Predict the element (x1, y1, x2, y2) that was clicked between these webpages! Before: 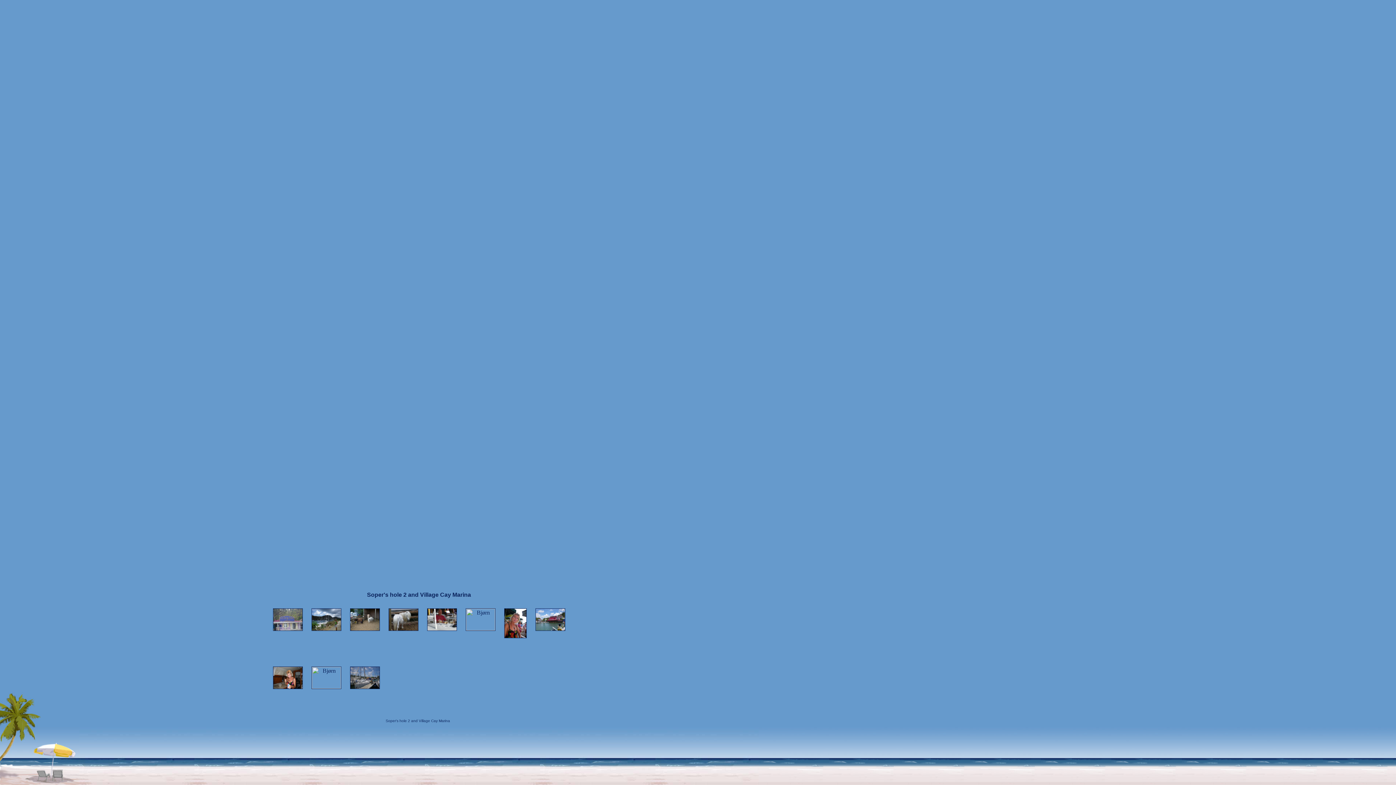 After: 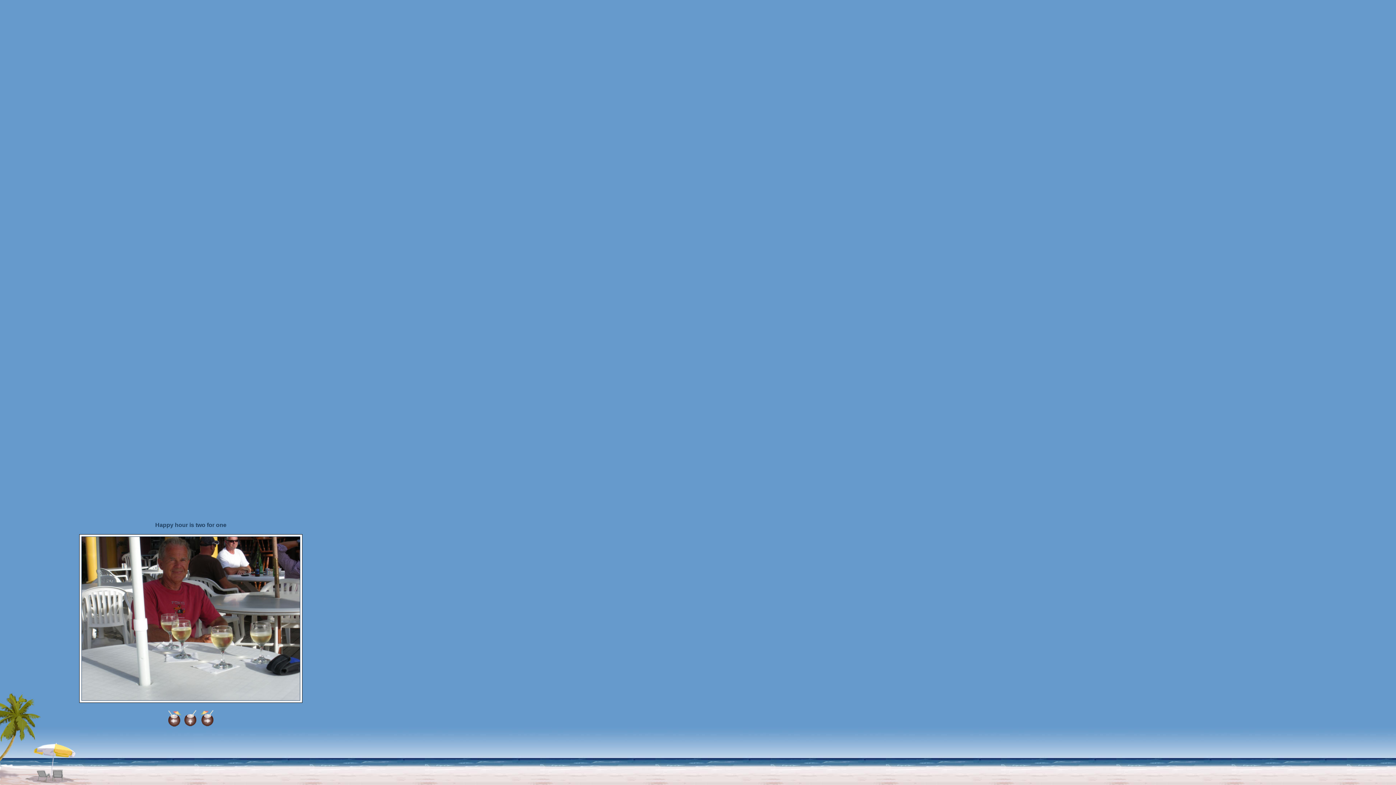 Action: bbox: (427, 608, 456, 614)